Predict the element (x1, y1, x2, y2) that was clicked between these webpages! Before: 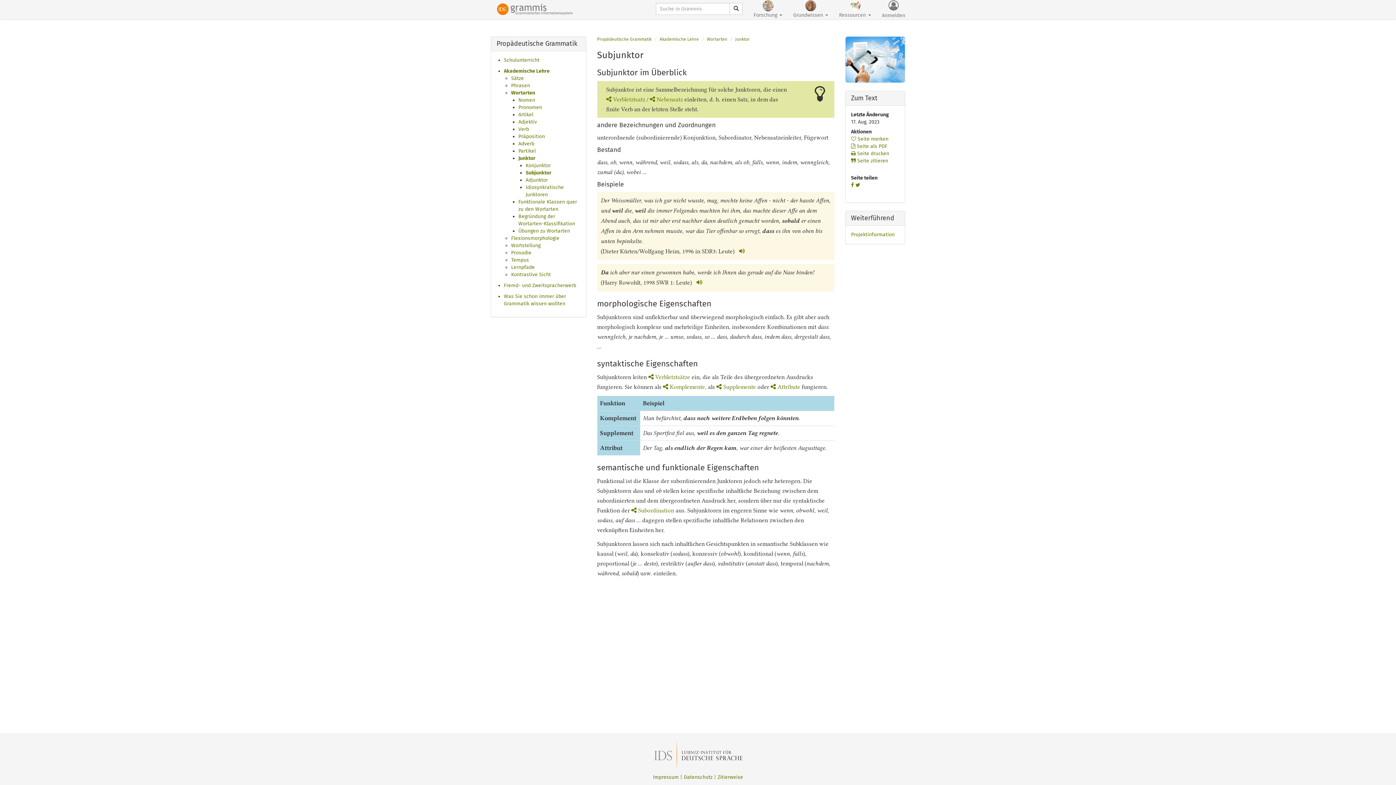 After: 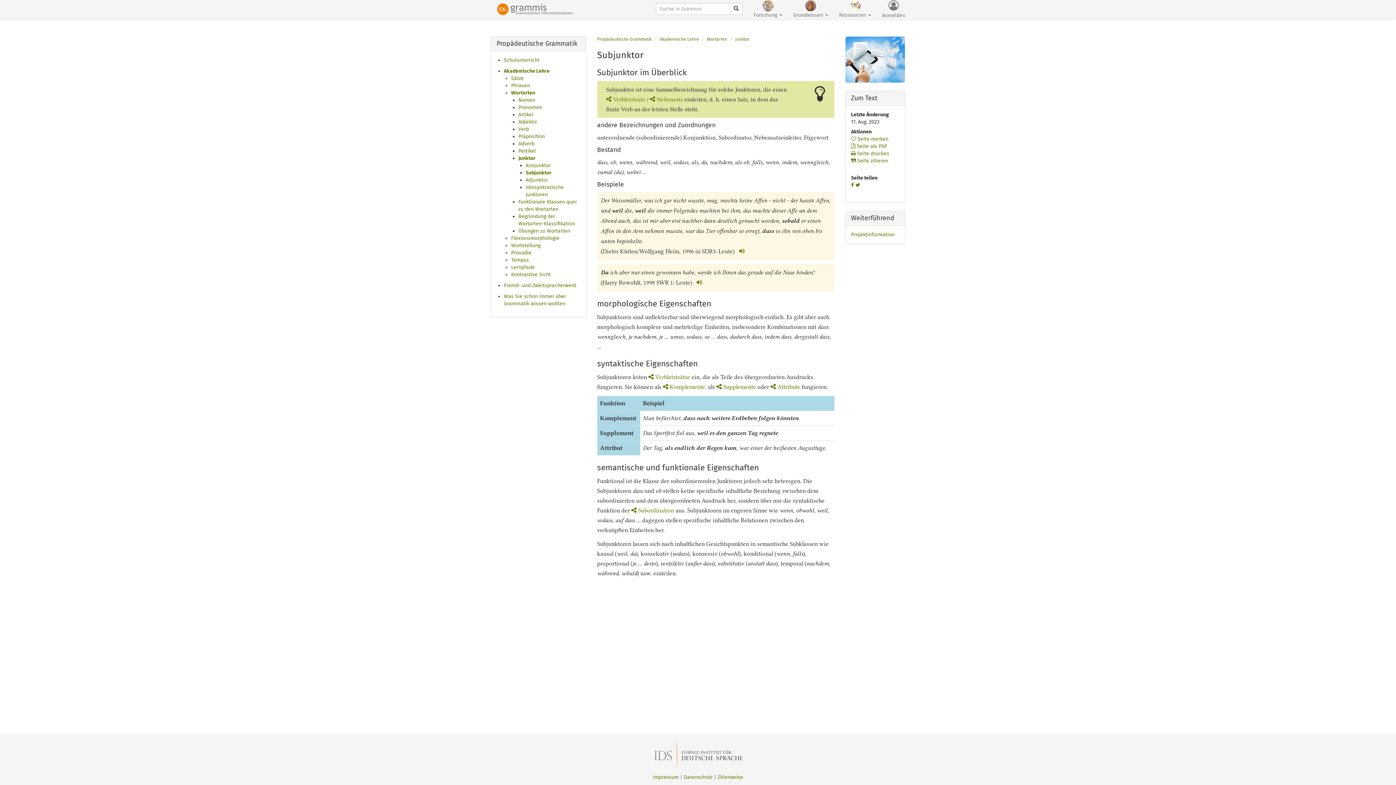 Action: bbox: (525, 169, 551, 176) label: Subjunktor